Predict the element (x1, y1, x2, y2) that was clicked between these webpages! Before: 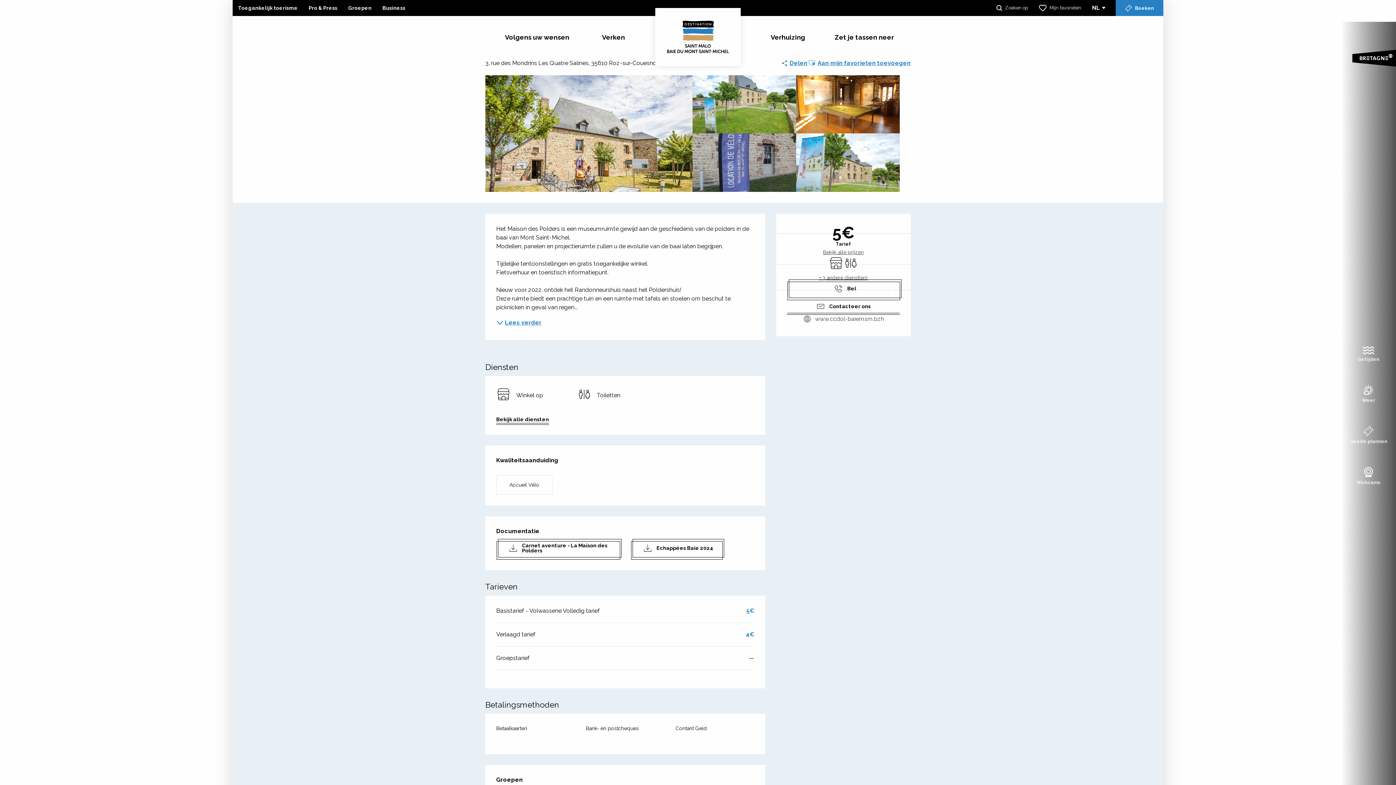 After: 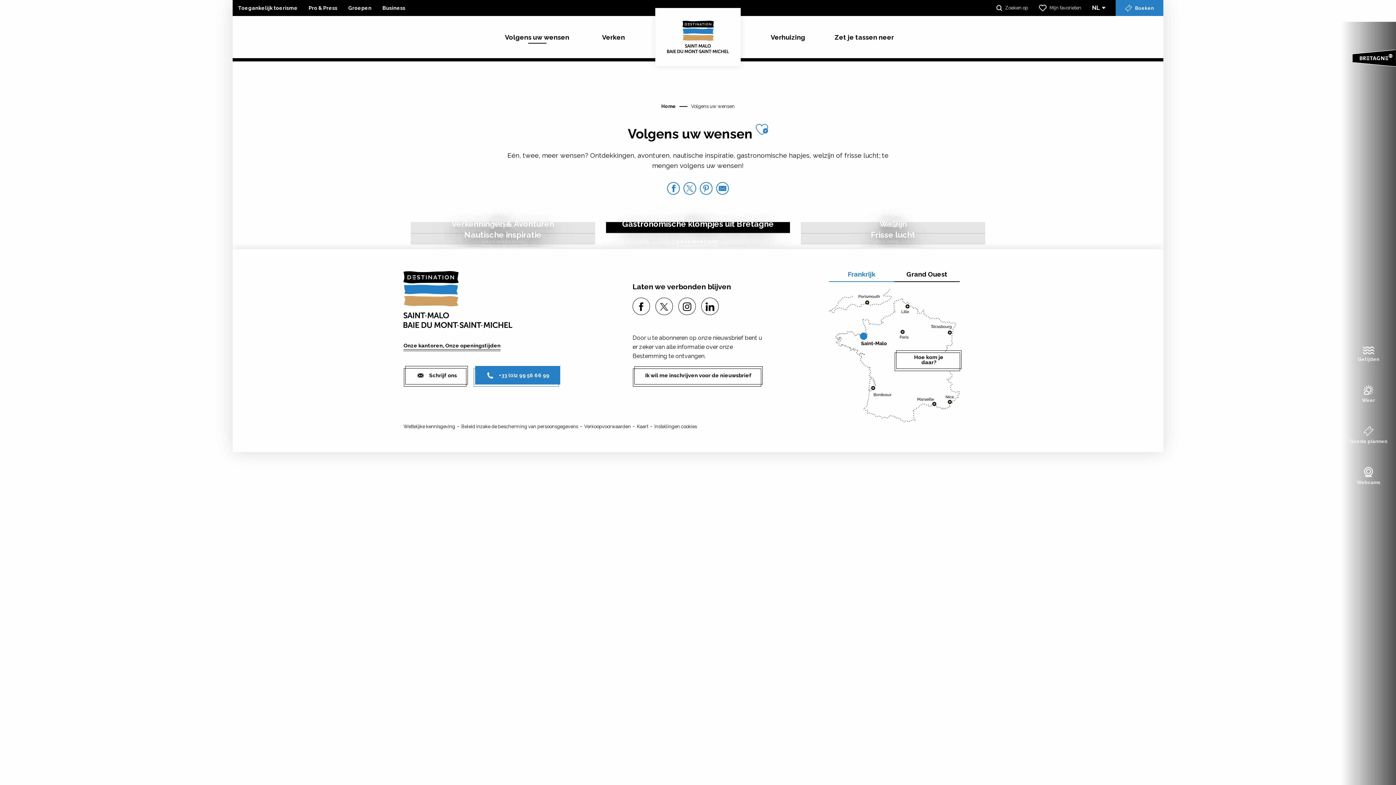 Action: label: Volgens uw wensen bbox: (499, 32, 575, 41)